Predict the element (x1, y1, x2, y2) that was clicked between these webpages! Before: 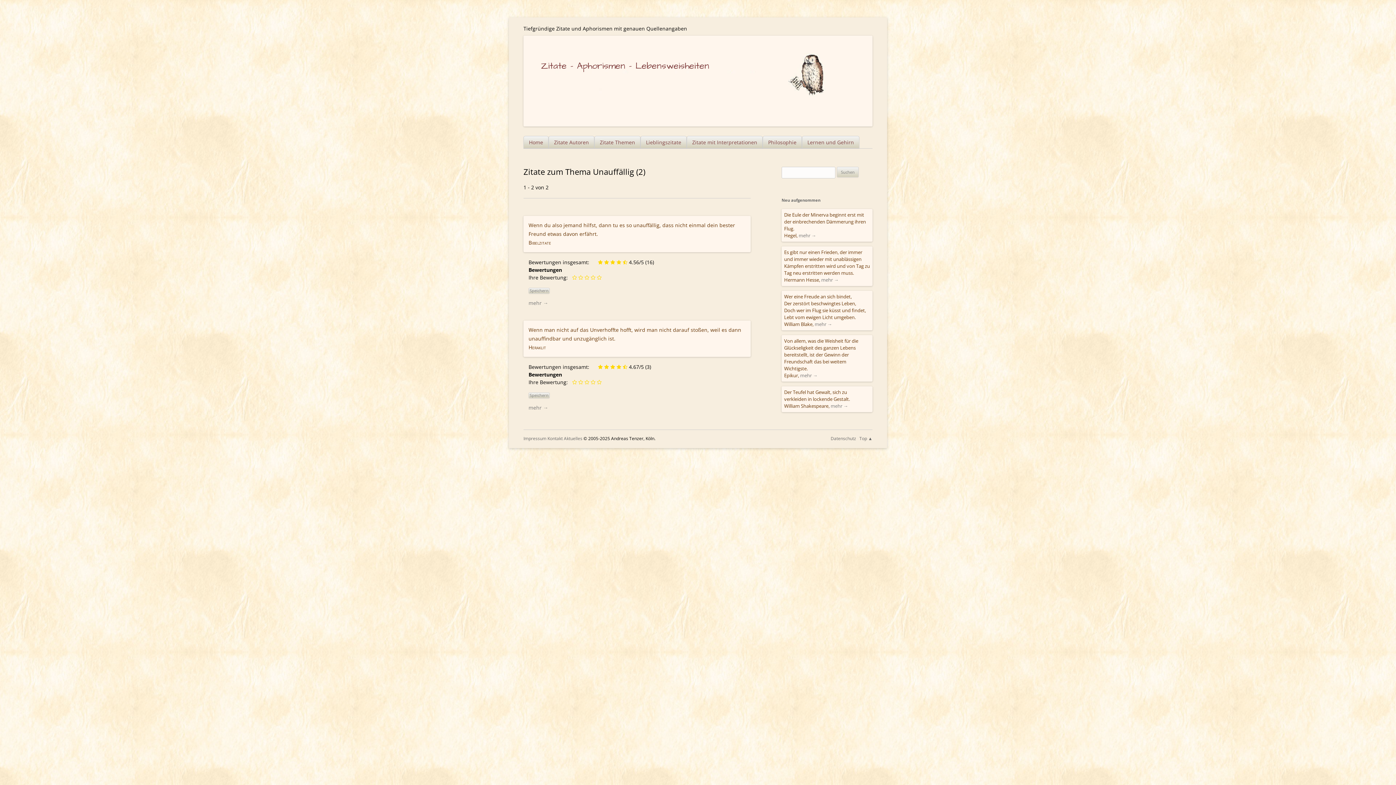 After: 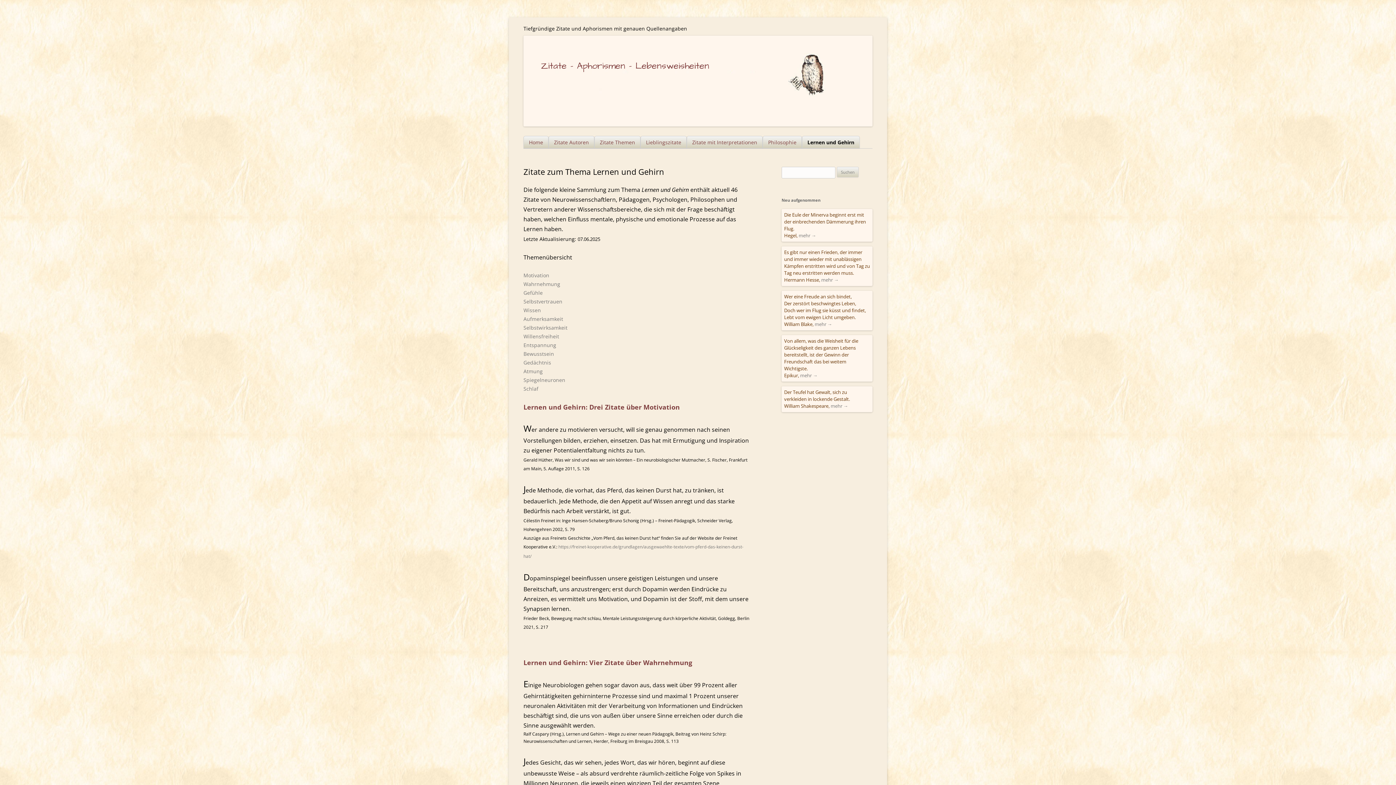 Action: label: Lernen und Gehirn bbox: (802, 136, 859, 148)